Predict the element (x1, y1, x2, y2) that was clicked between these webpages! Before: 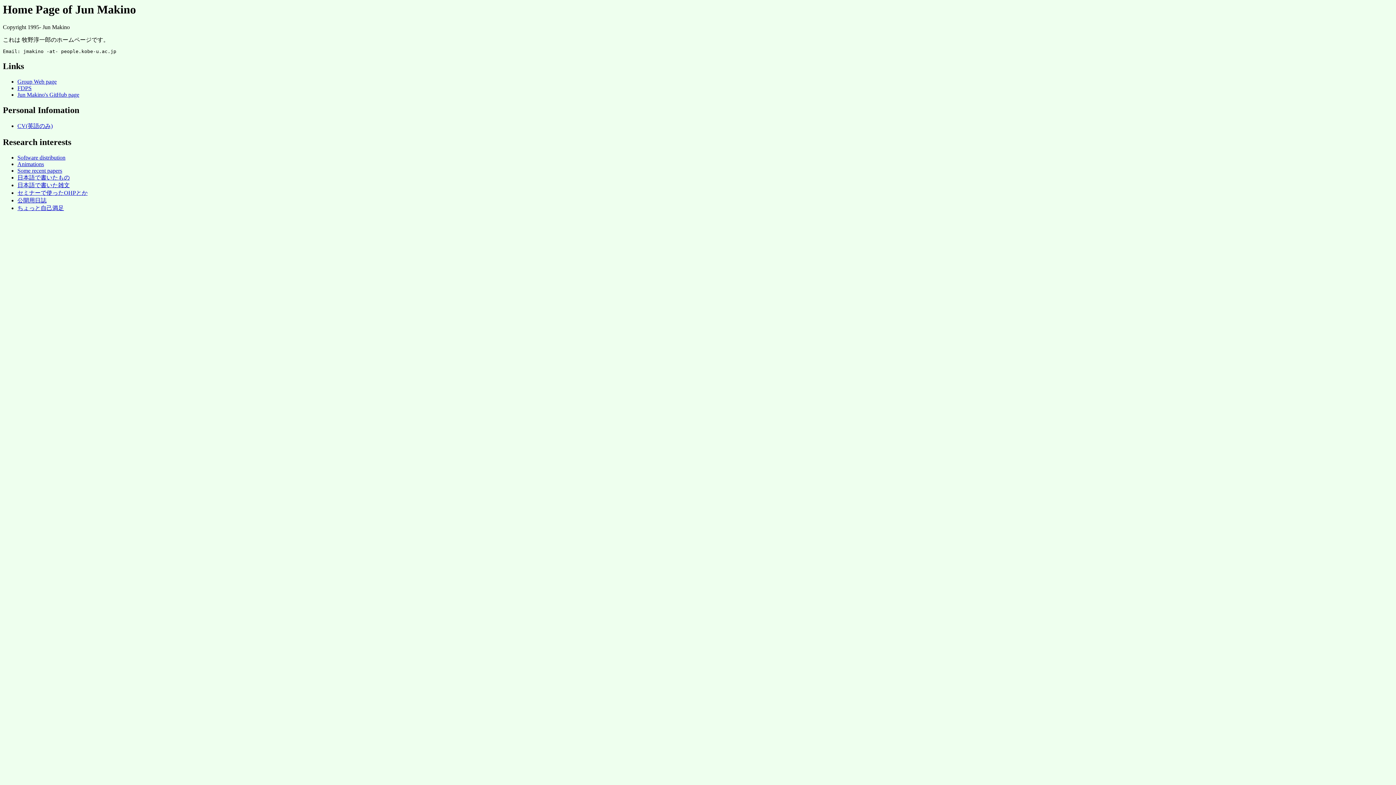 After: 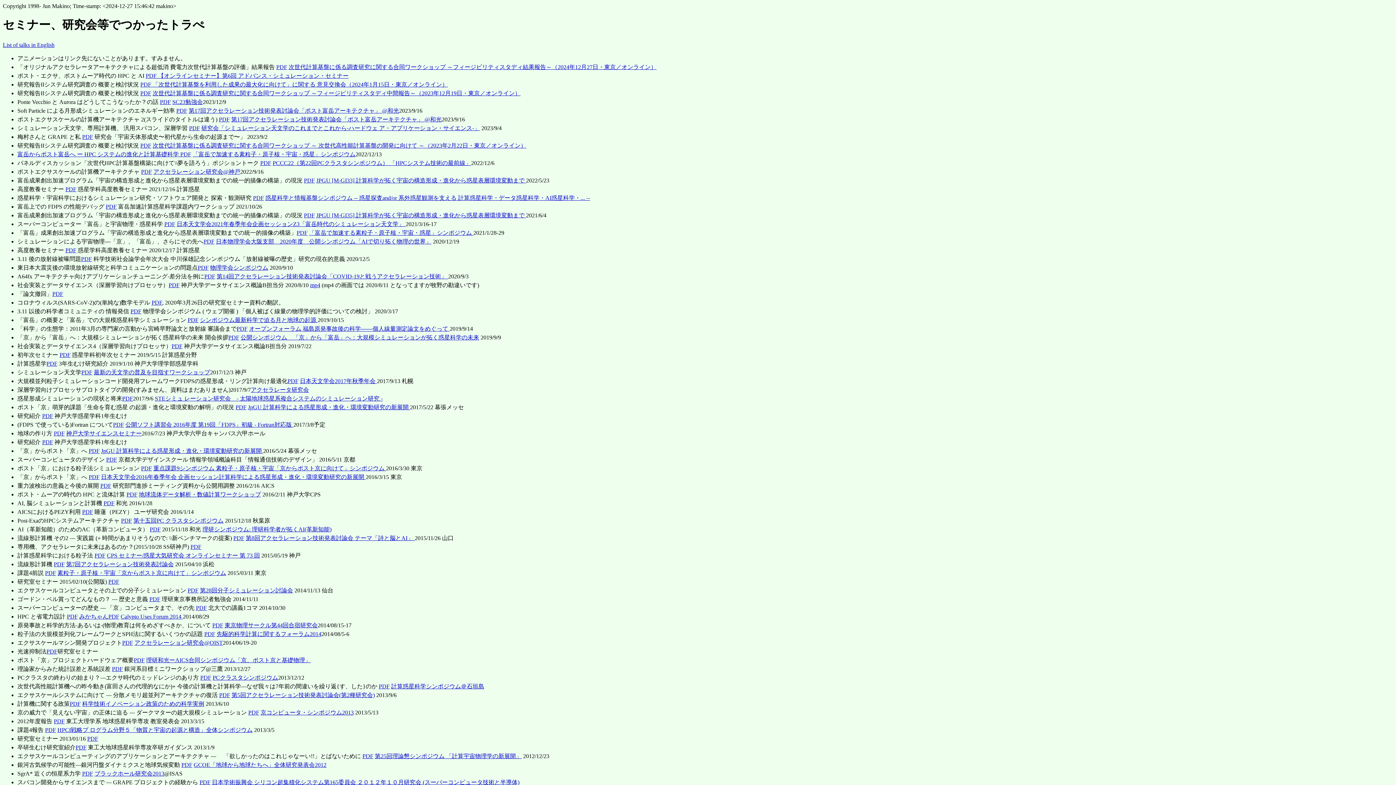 Action: label: セミナーで使ったOHPとか bbox: (17, 189, 87, 195)